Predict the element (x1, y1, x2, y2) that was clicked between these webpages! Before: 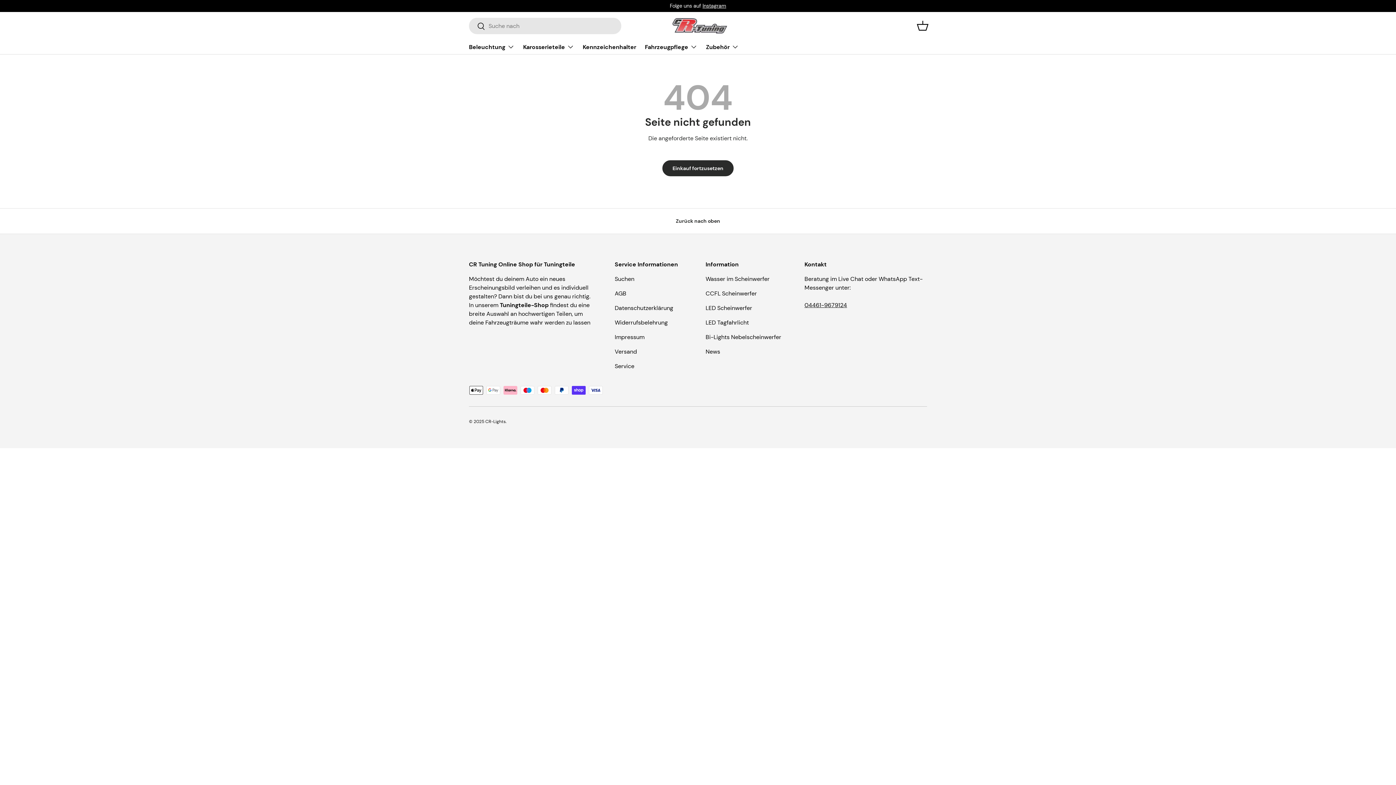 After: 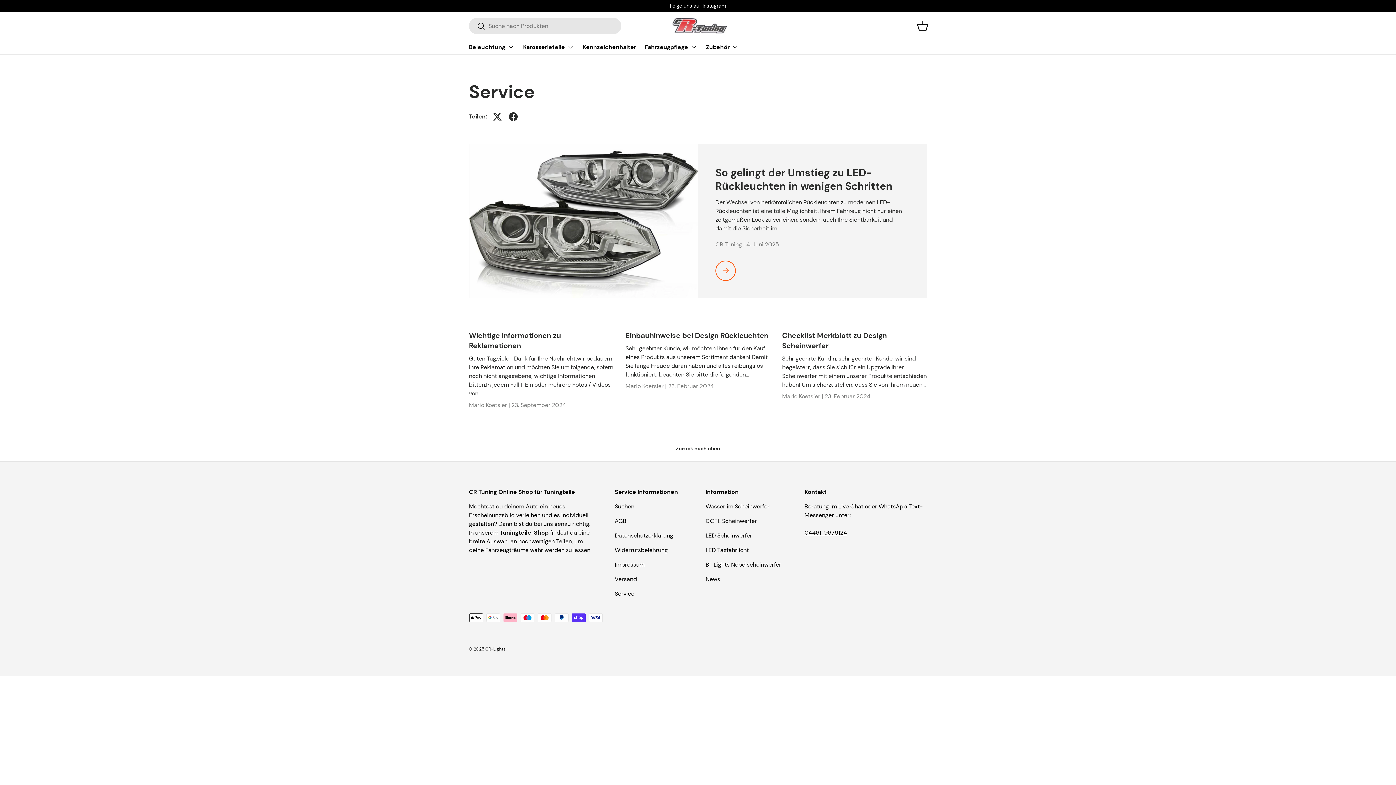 Action: bbox: (614, 362, 634, 370) label: Service